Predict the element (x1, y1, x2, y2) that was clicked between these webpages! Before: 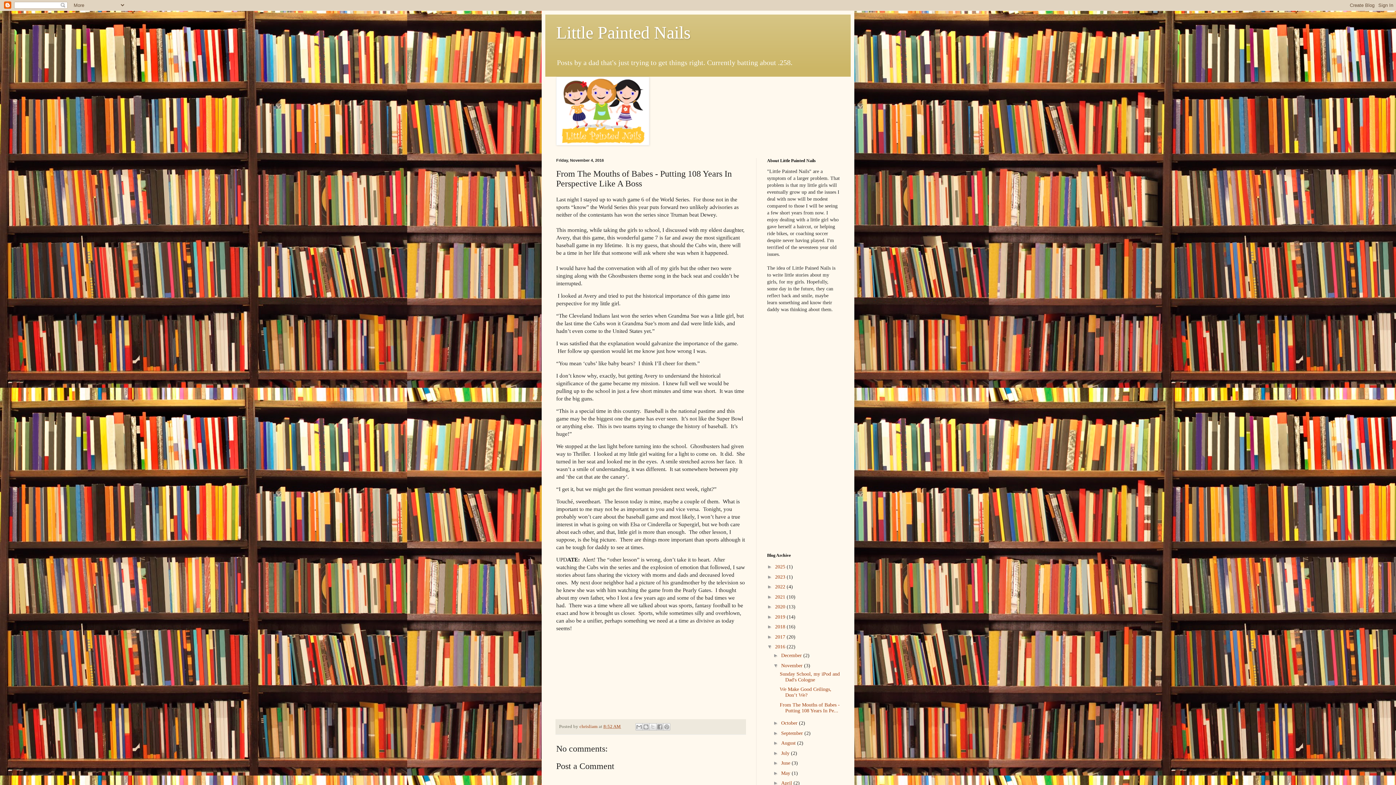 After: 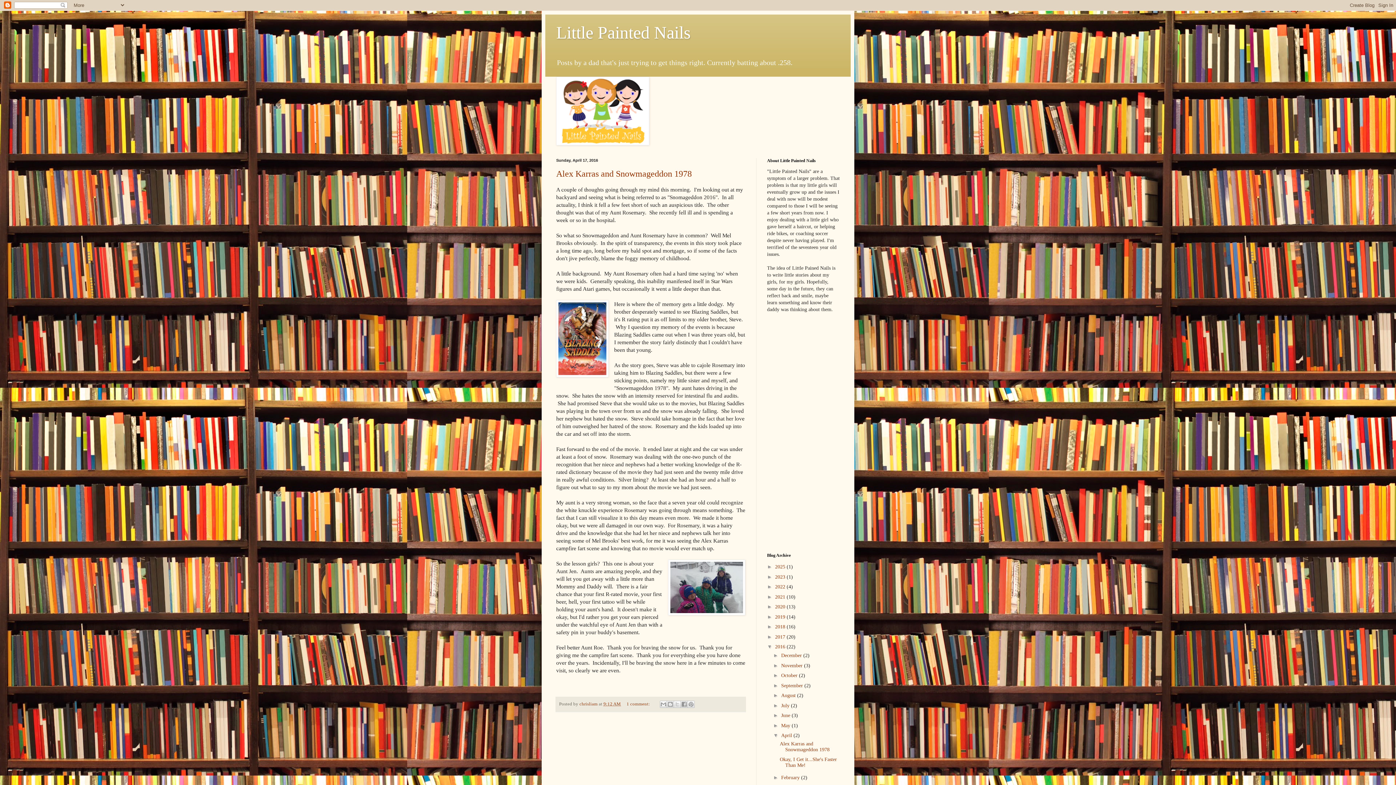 Action: bbox: (781, 780, 793, 786) label: April 